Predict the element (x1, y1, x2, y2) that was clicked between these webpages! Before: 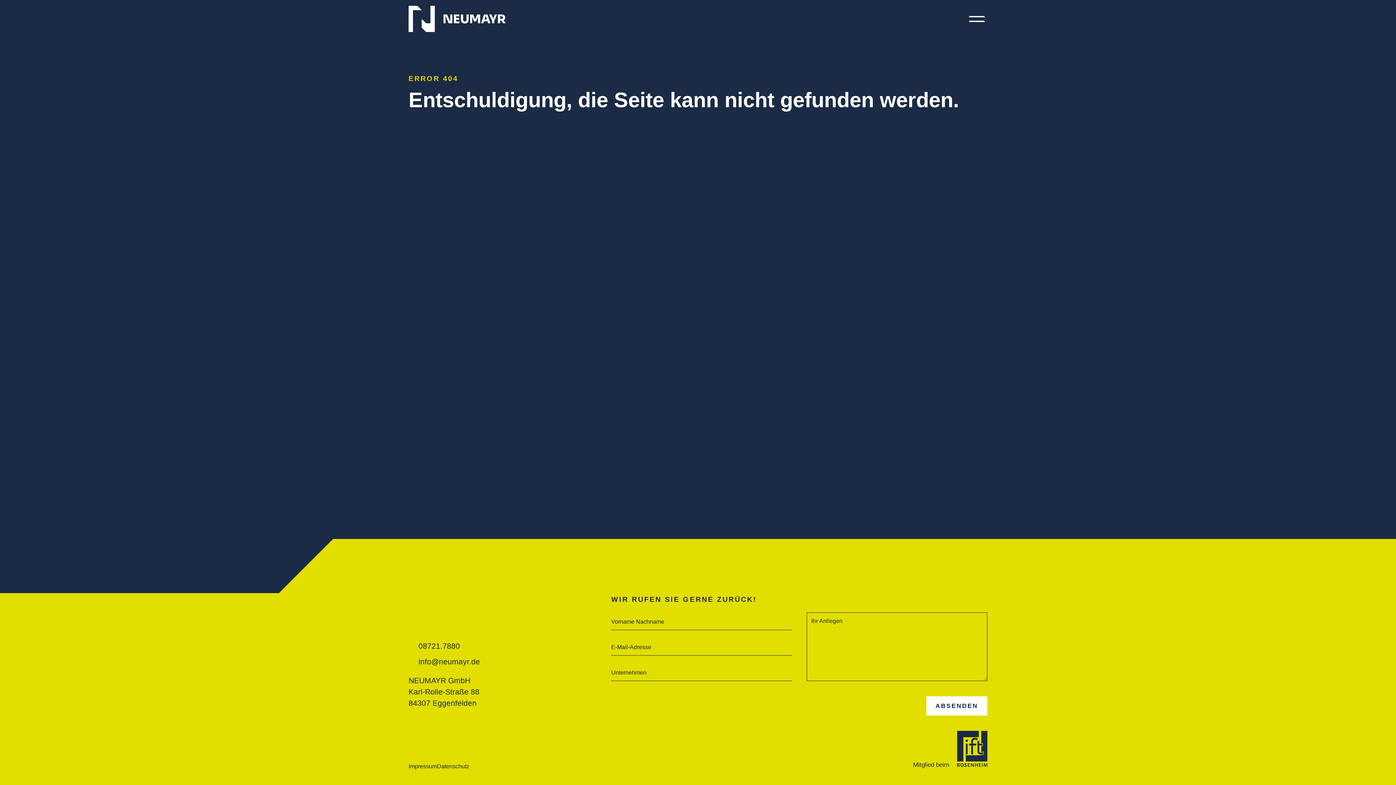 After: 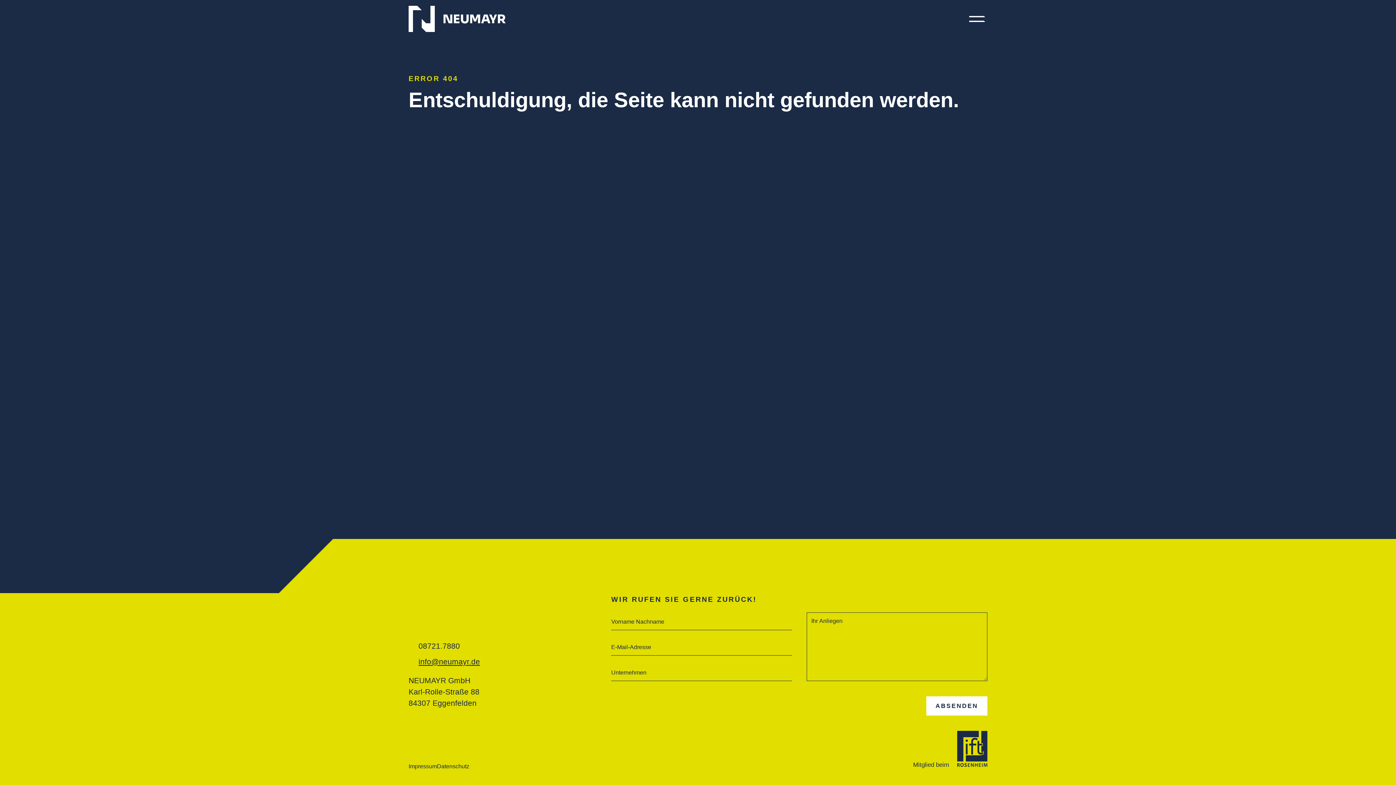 Action: label: info@neumayr.de bbox: (408, 656, 596, 667)